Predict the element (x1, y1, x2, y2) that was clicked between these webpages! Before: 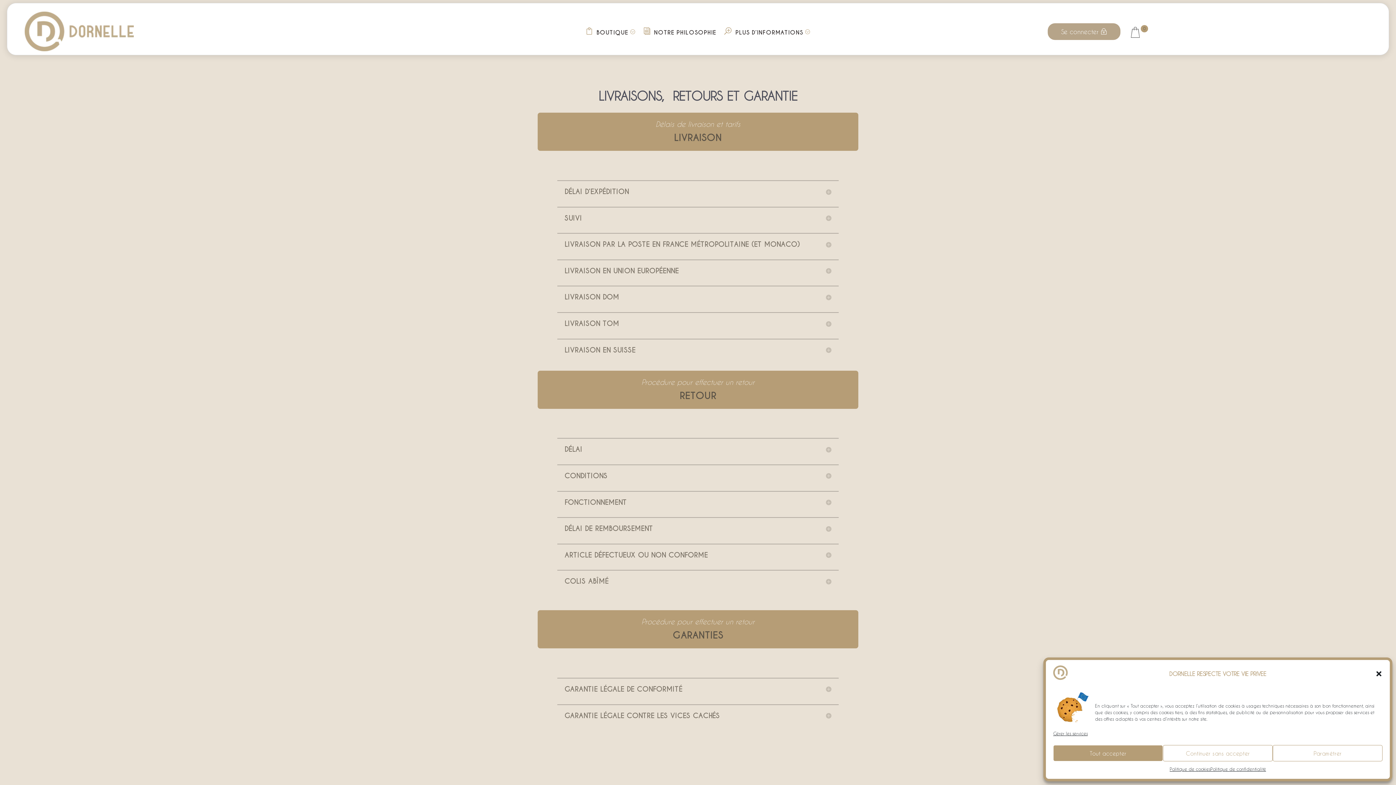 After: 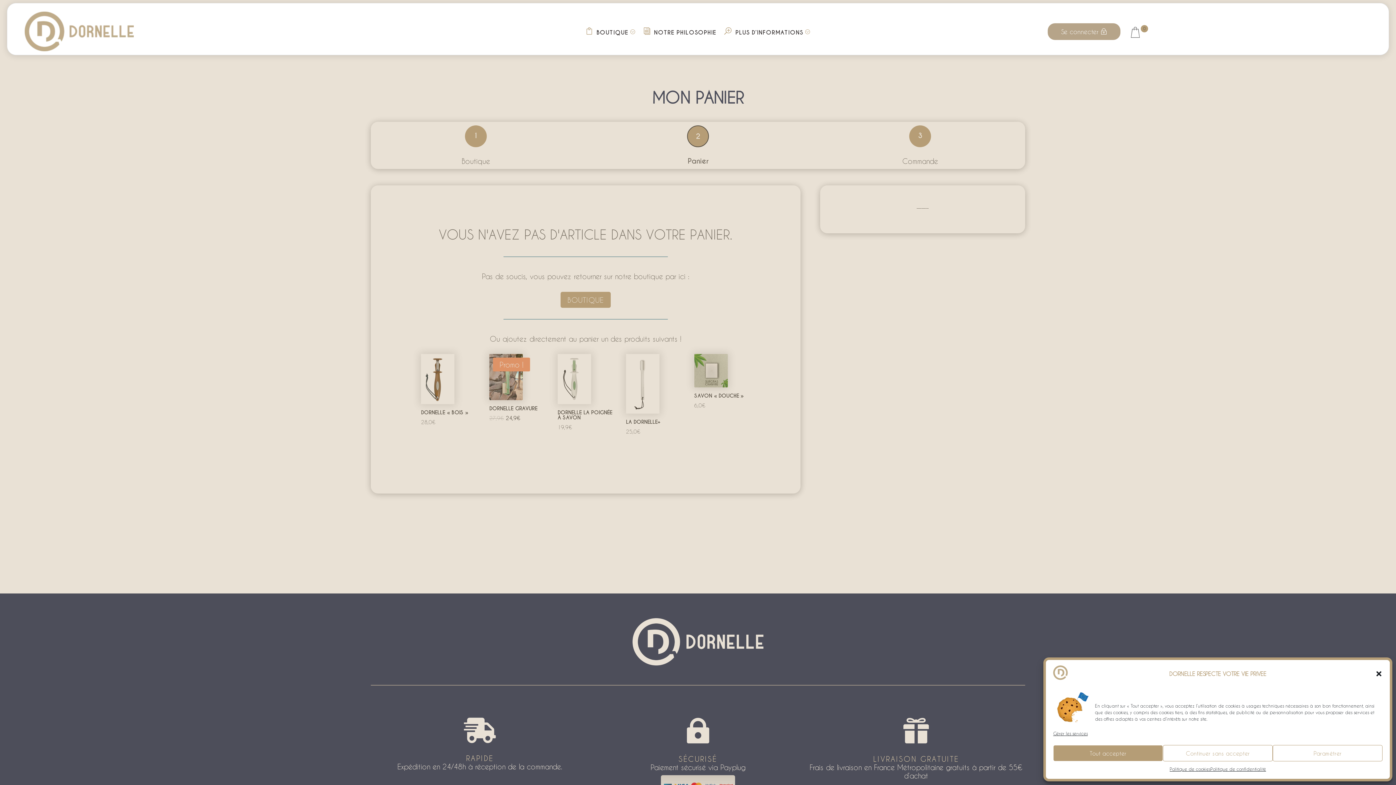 Action: bbox: (1121, 23, 1150, 39) label: 0